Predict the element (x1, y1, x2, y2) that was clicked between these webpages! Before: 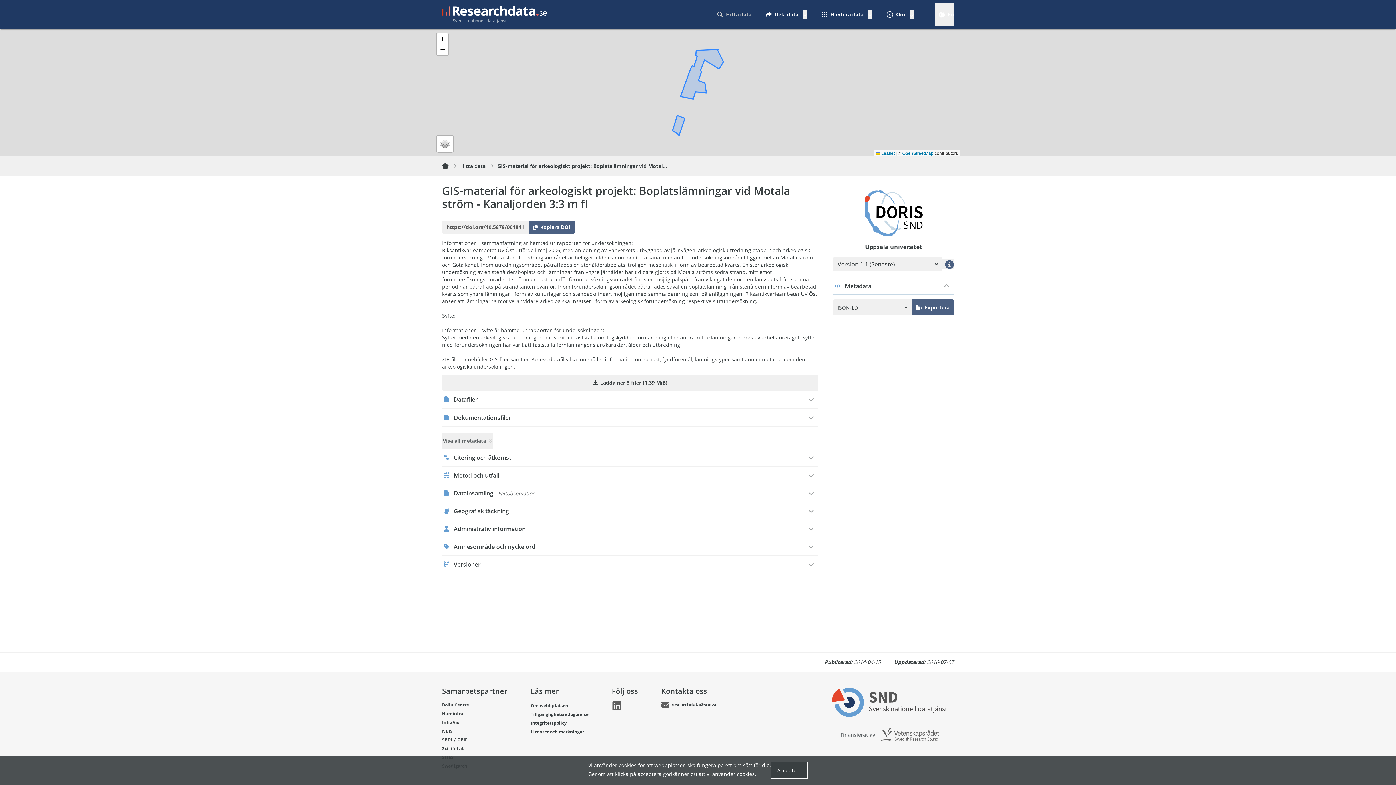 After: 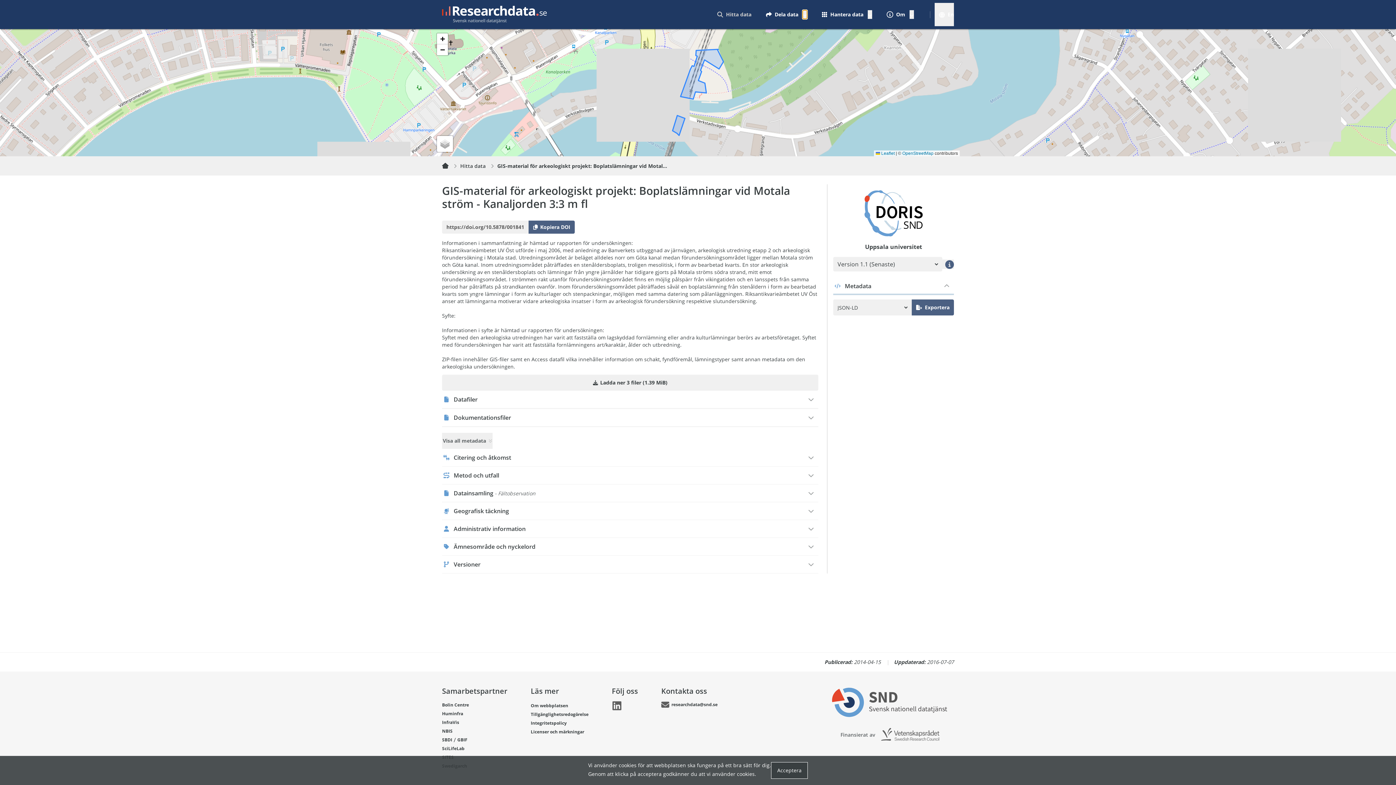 Action: label: Växla mellan att visa och inte visa menyalternativ bbox: (802, 10, 807, 18)